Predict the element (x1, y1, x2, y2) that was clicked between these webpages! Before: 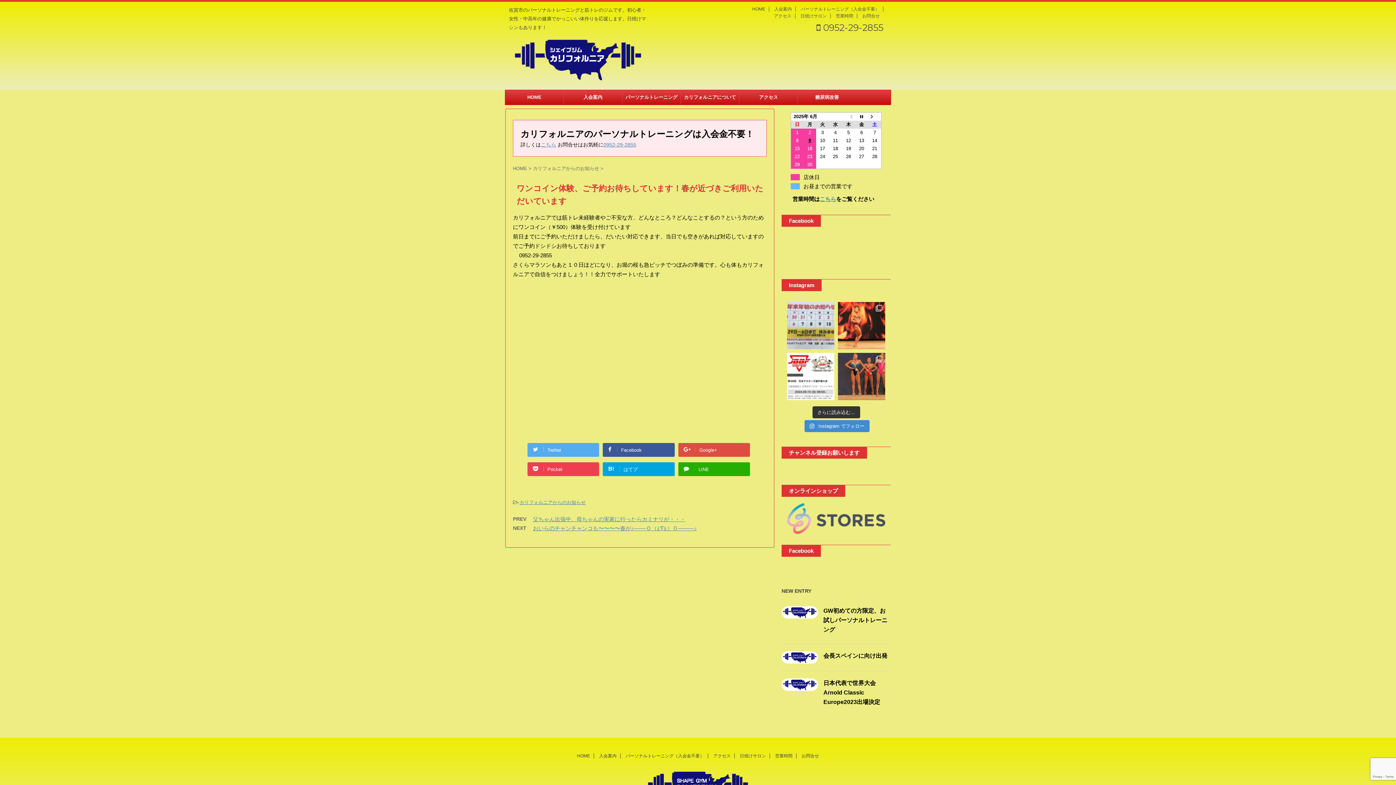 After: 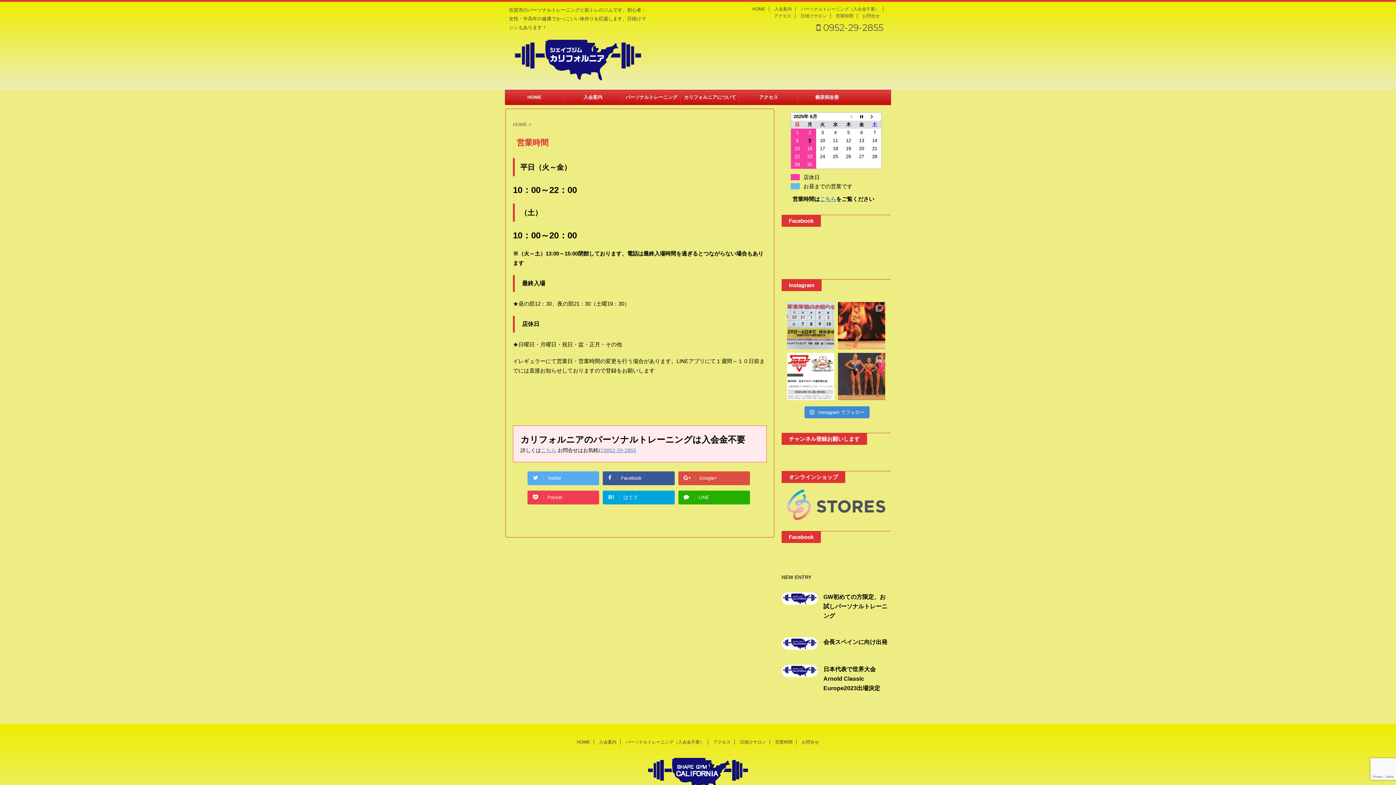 Action: bbox: (820, 195, 836, 202) label: こちら